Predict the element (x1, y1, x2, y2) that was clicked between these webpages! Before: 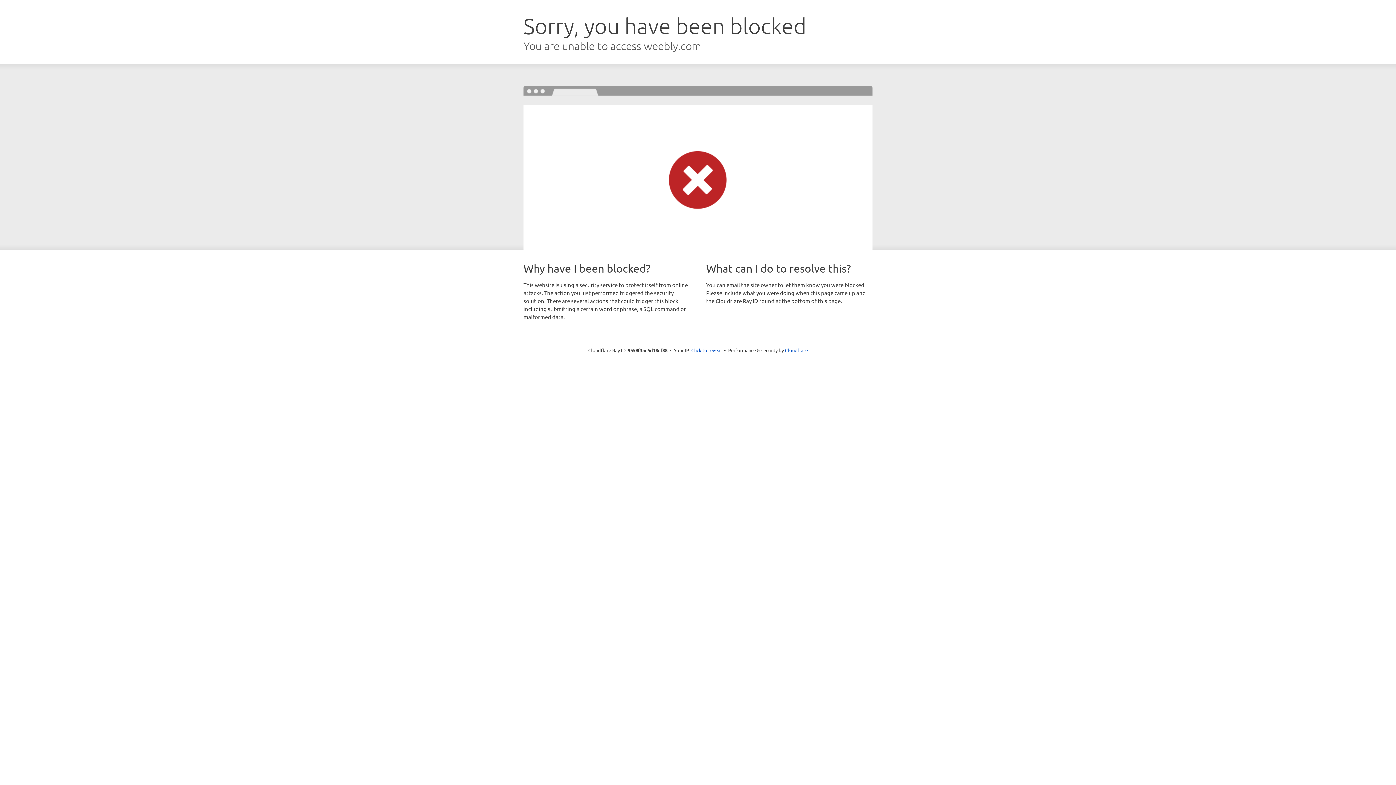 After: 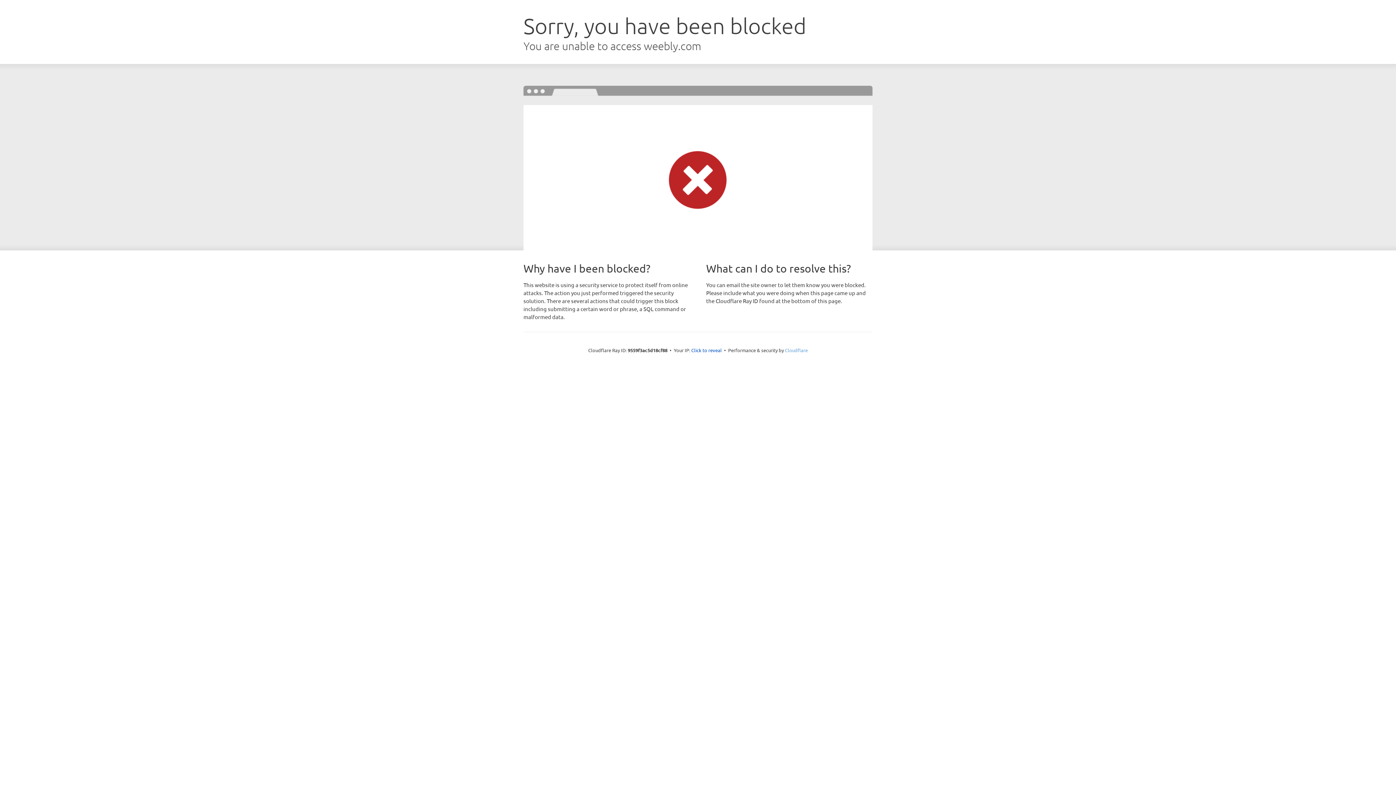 Action: bbox: (785, 347, 808, 353) label: Cloudflare